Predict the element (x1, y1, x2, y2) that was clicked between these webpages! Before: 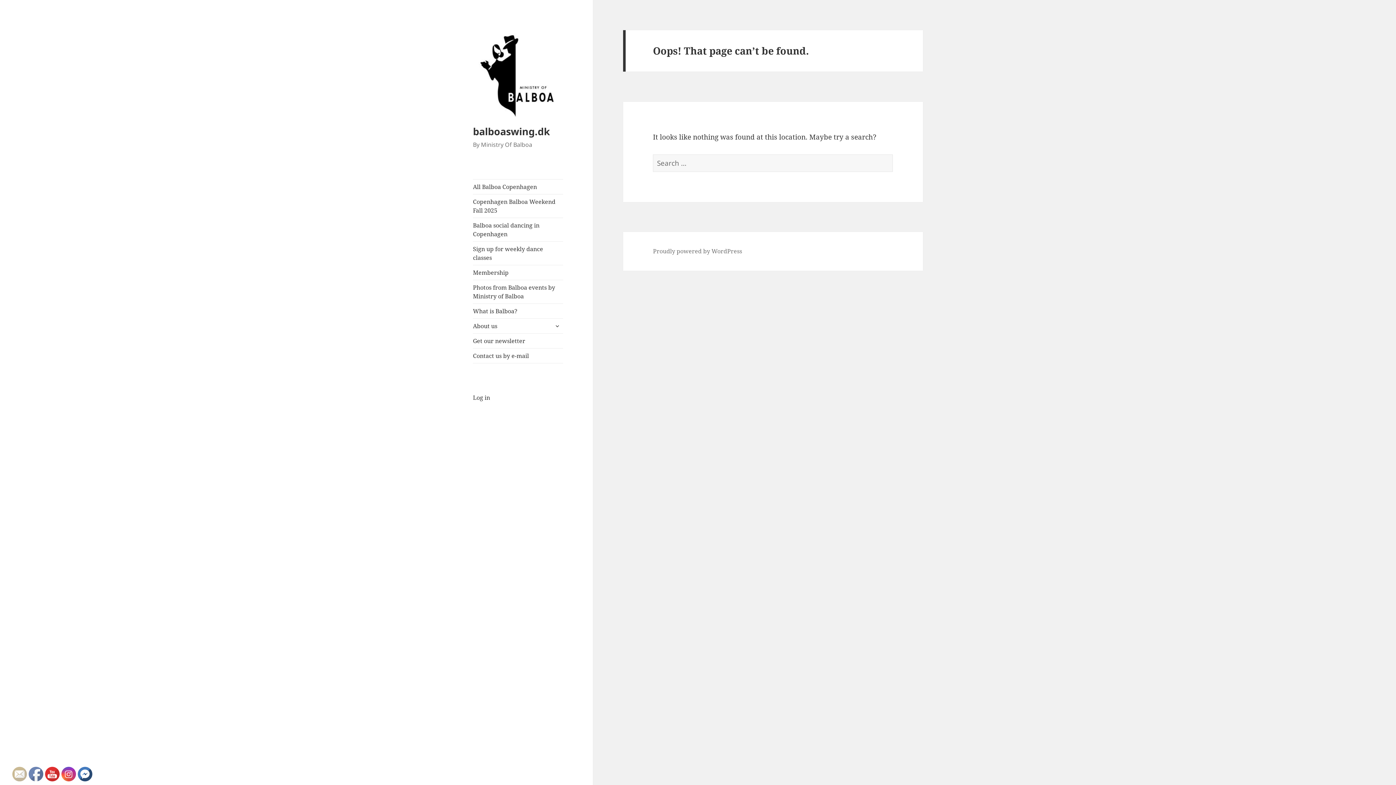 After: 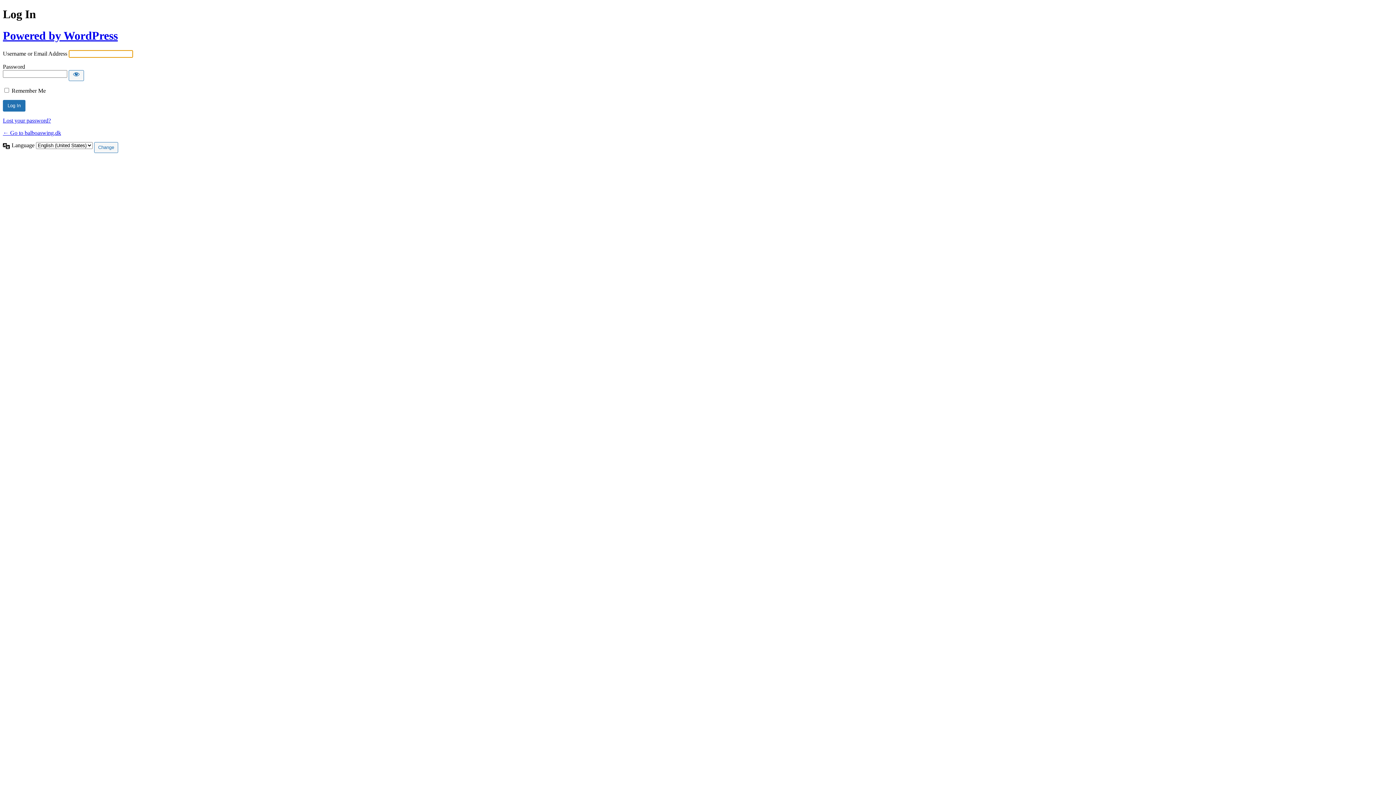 Action: label: Log in bbox: (473, 393, 490, 401)